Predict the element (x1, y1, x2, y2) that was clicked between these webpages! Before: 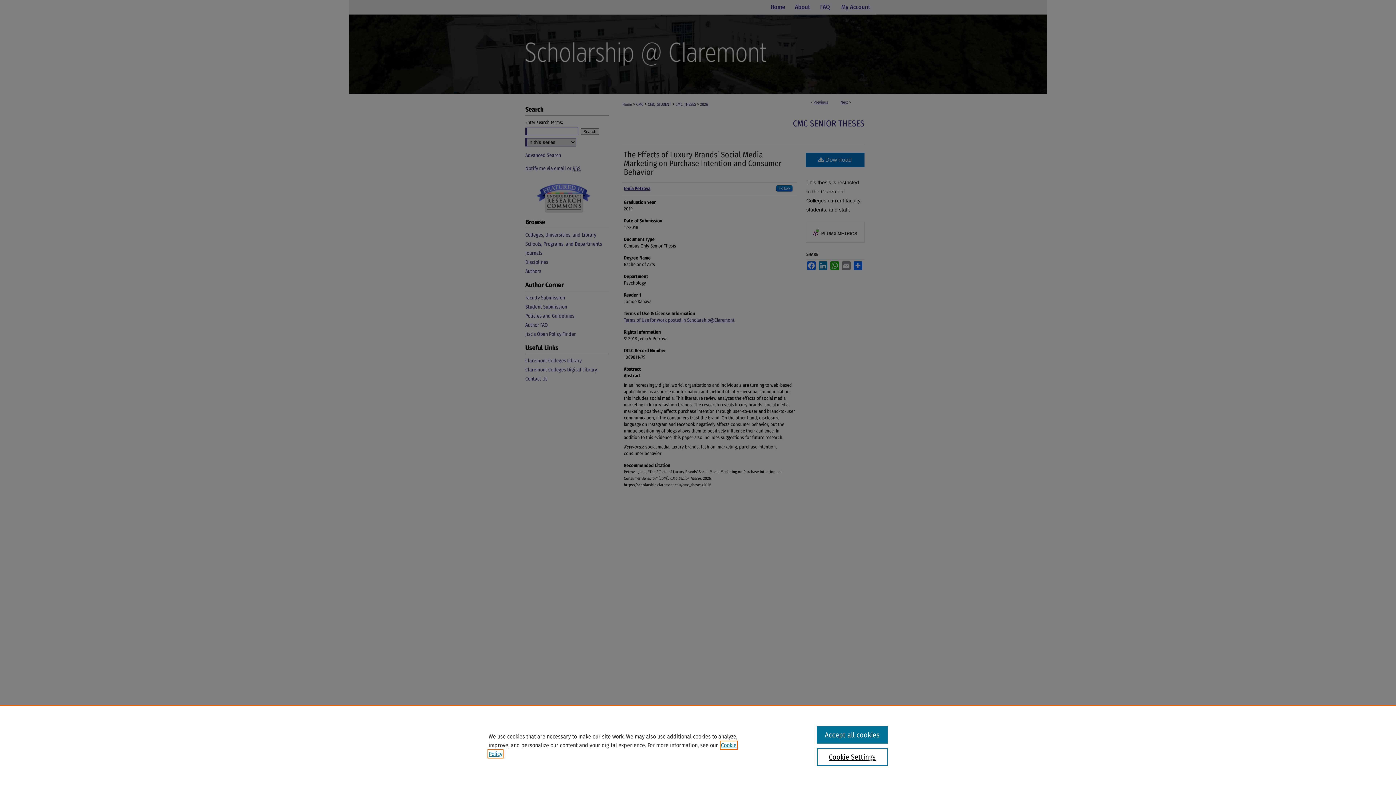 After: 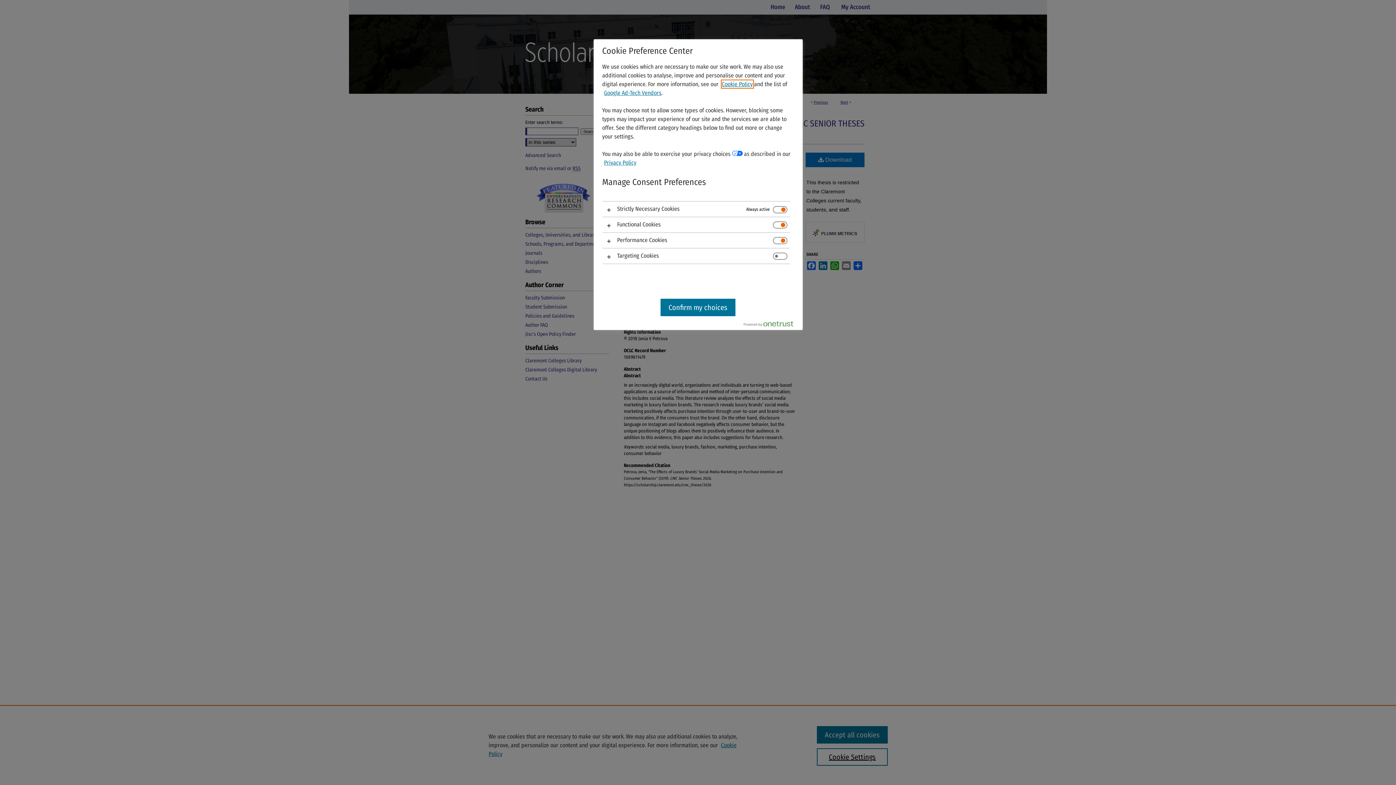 Action: bbox: (817, 748, 887, 766) label: Cookie Settings